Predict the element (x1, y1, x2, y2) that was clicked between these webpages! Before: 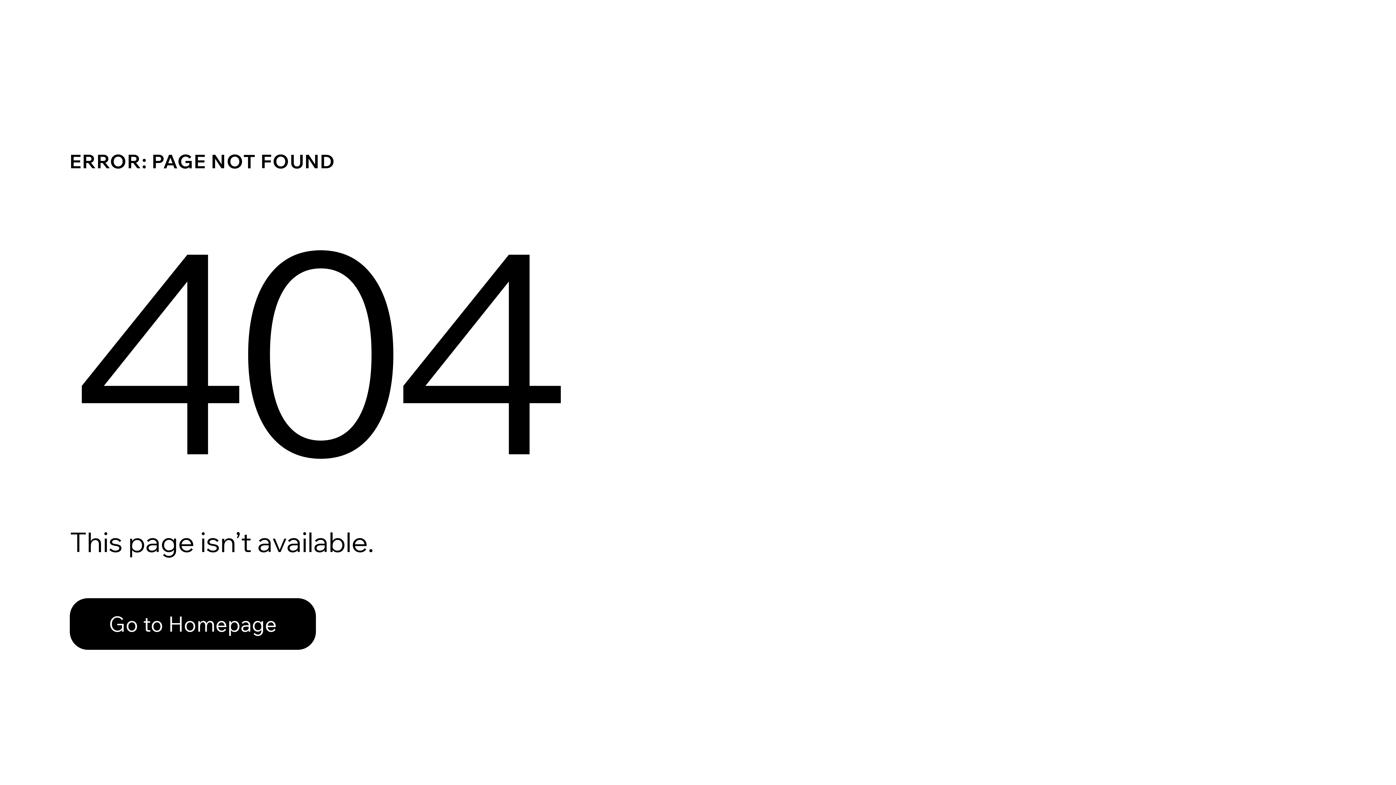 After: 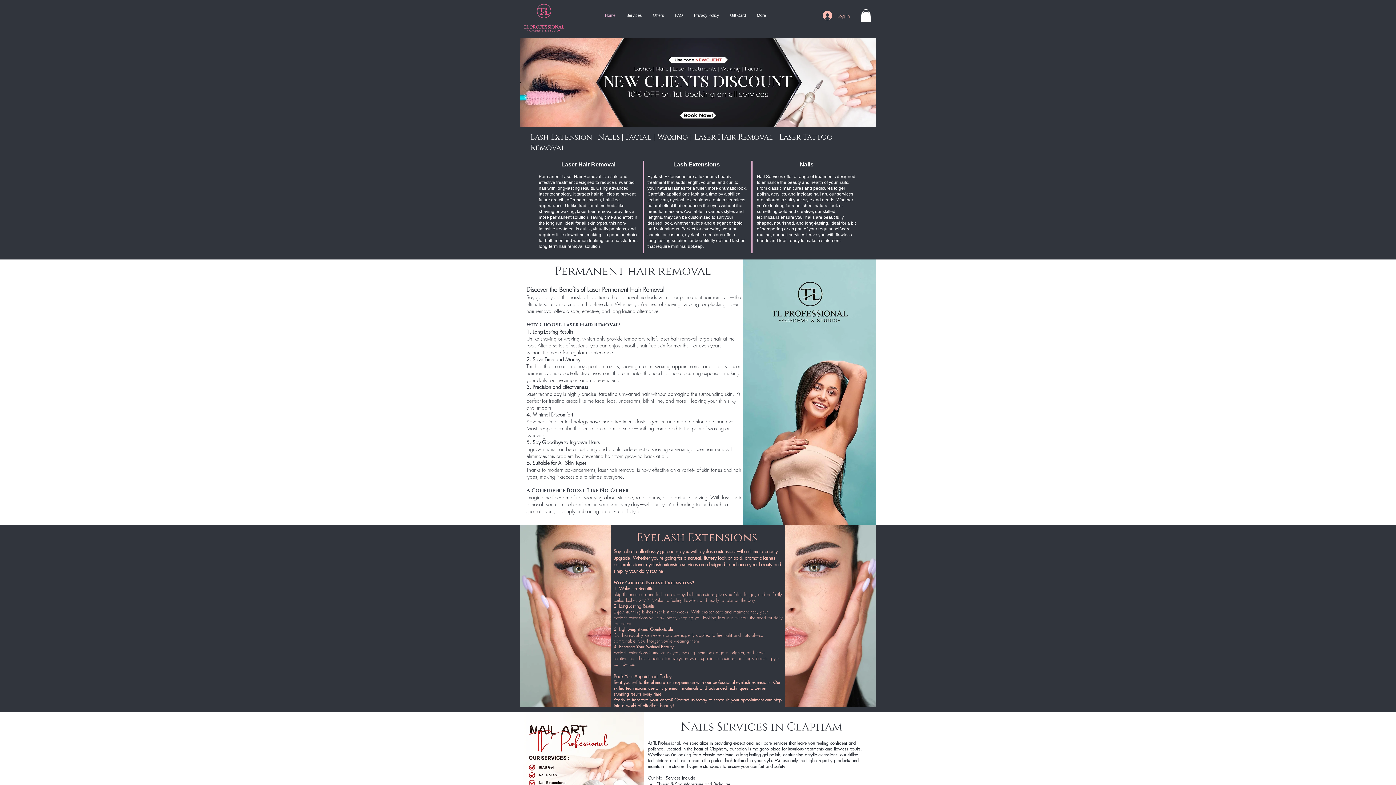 Action: label: Go to Homepage bbox: (69, 598, 316, 650)